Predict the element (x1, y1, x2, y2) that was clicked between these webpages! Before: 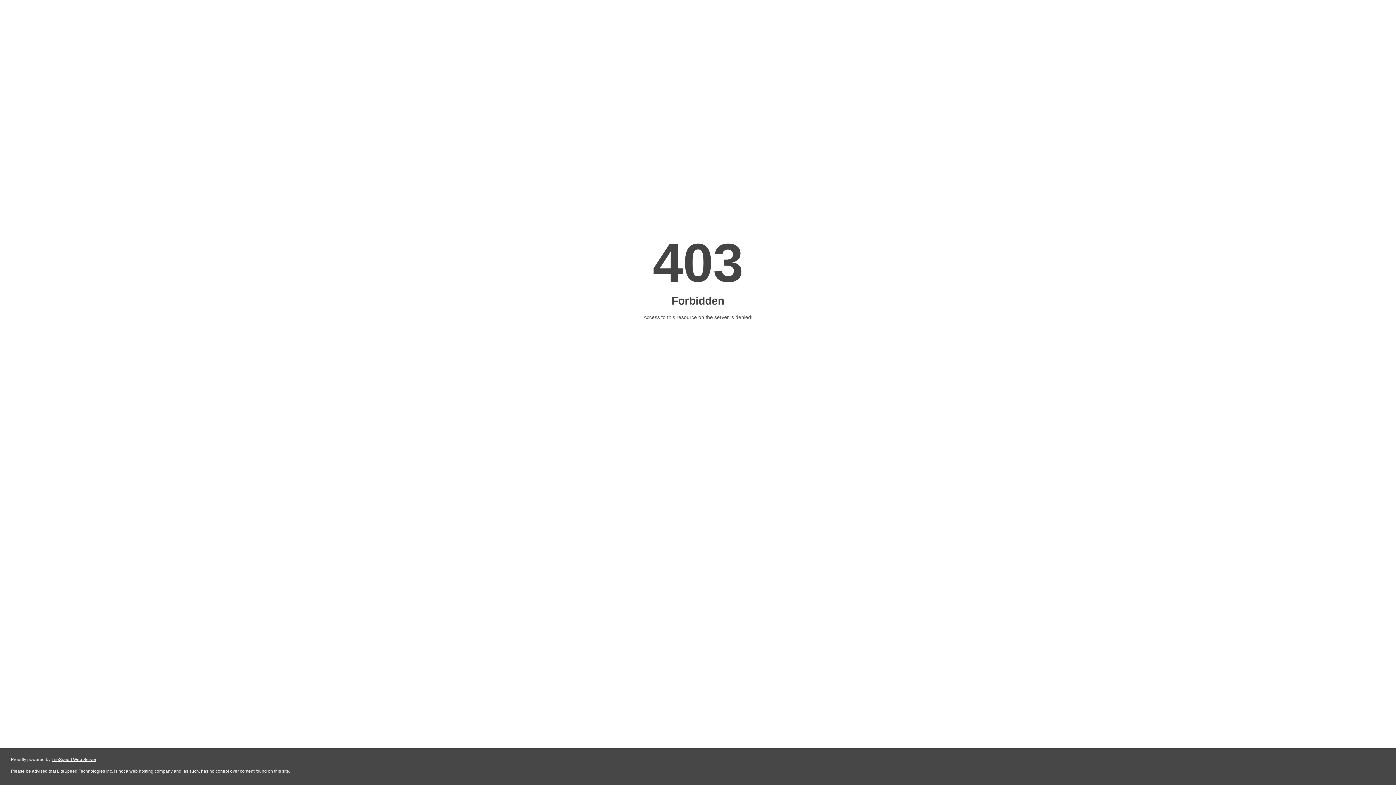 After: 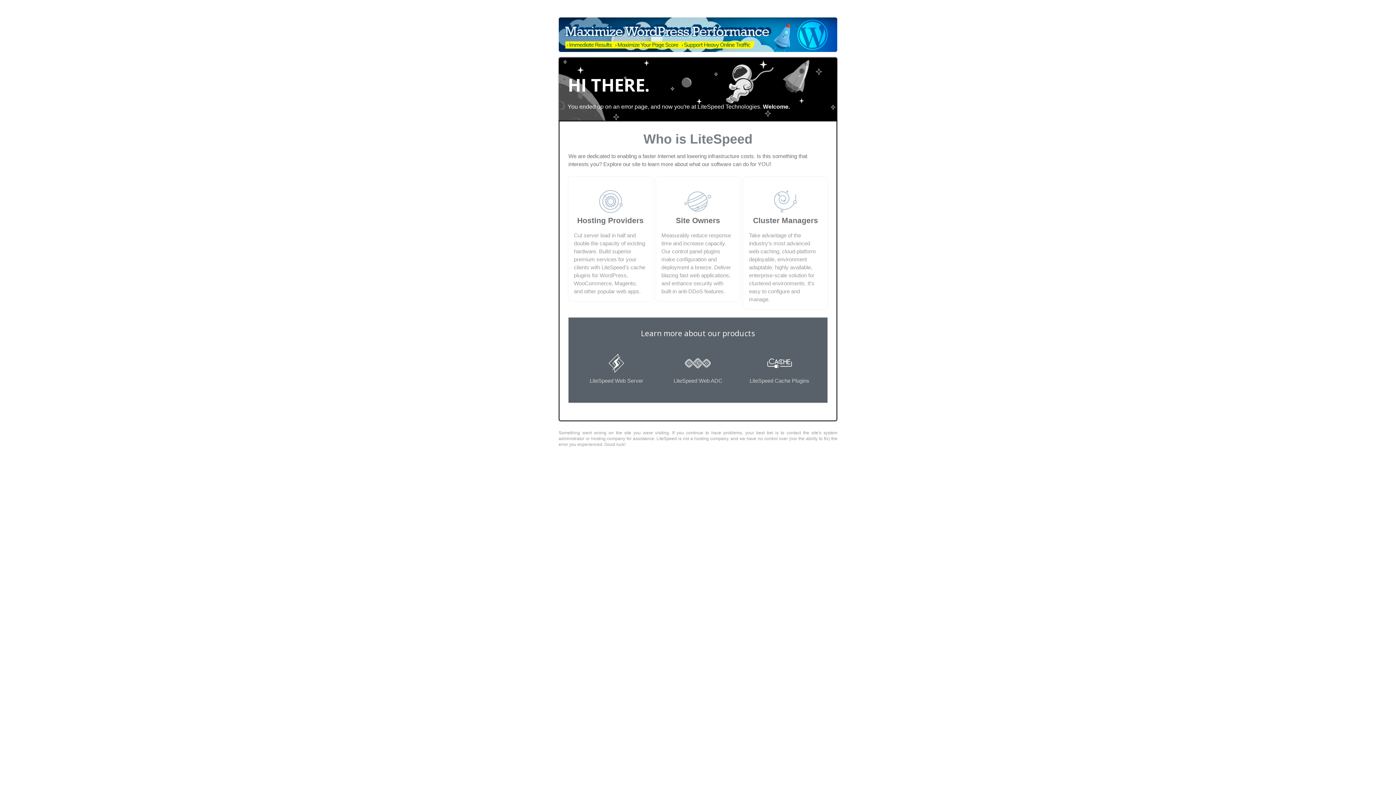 Action: label: LiteSpeed Web Server bbox: (51, 757, 96, 762)